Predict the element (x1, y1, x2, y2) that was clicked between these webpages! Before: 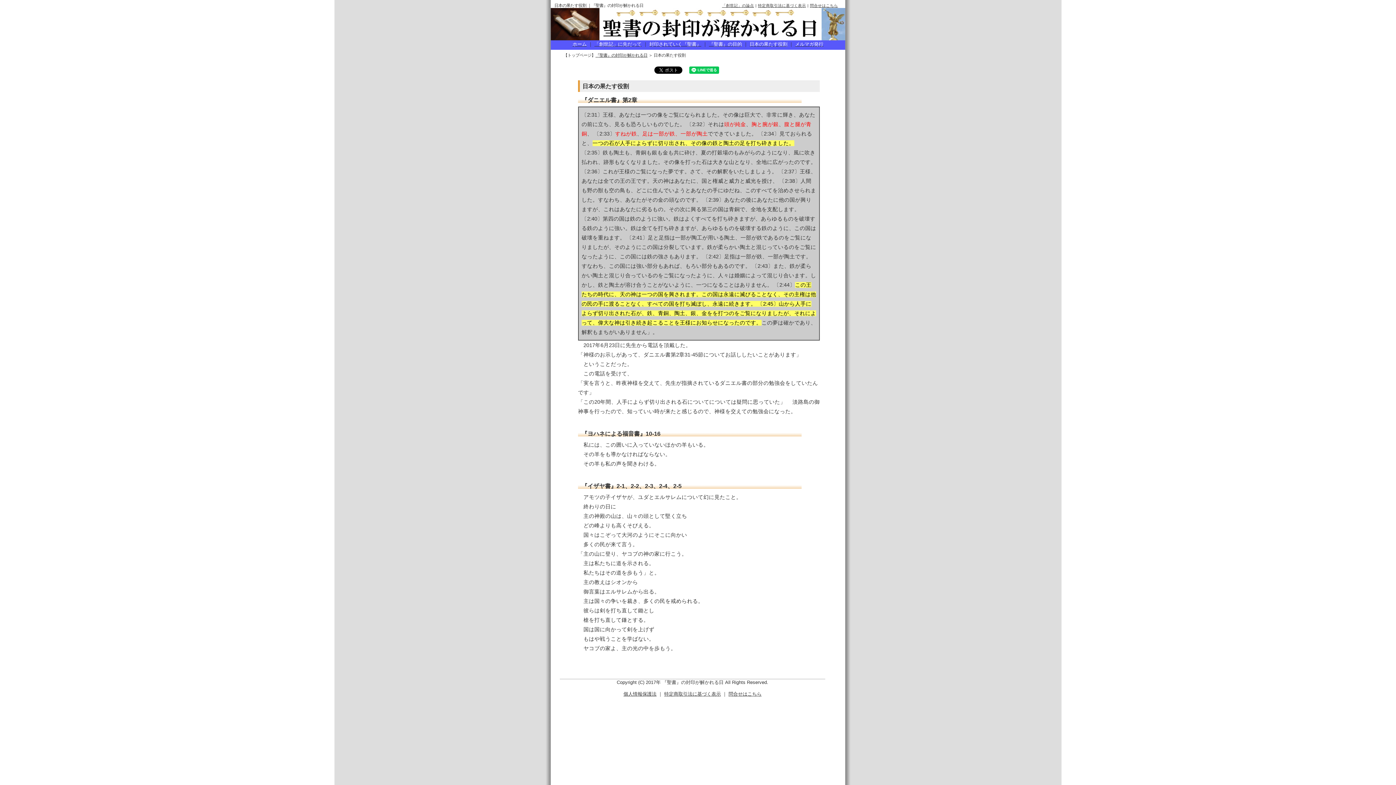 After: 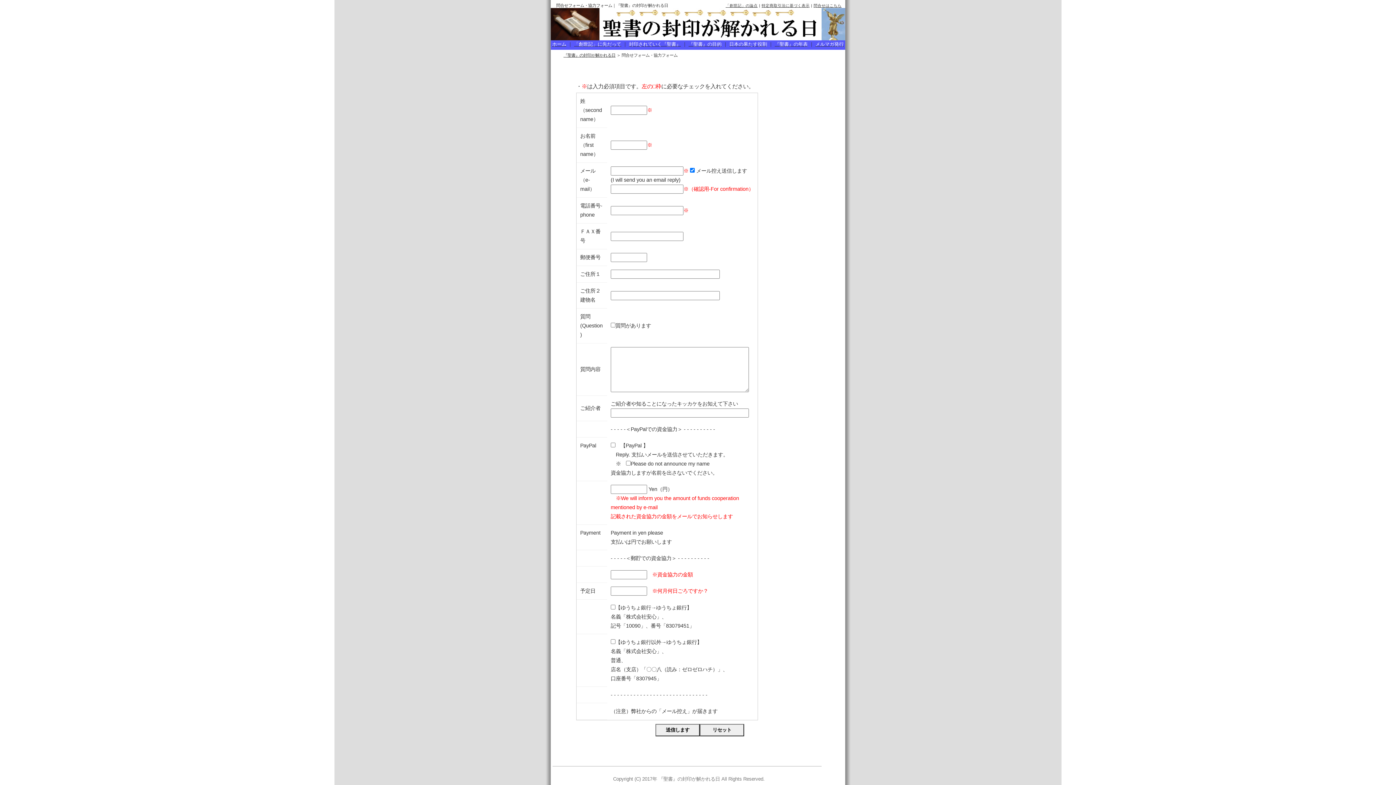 Action: label: 問合せはこちら bbox: (810, 3, 838, 7)